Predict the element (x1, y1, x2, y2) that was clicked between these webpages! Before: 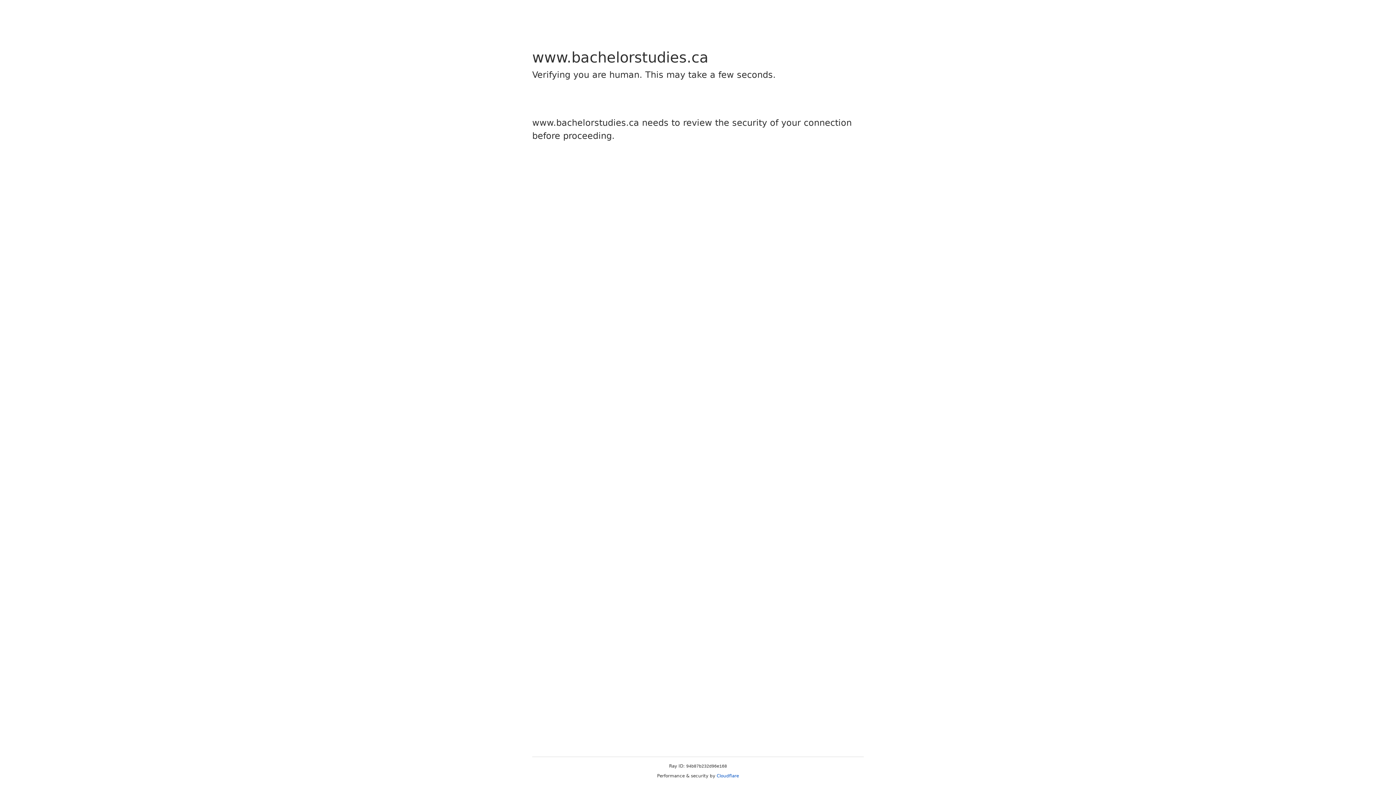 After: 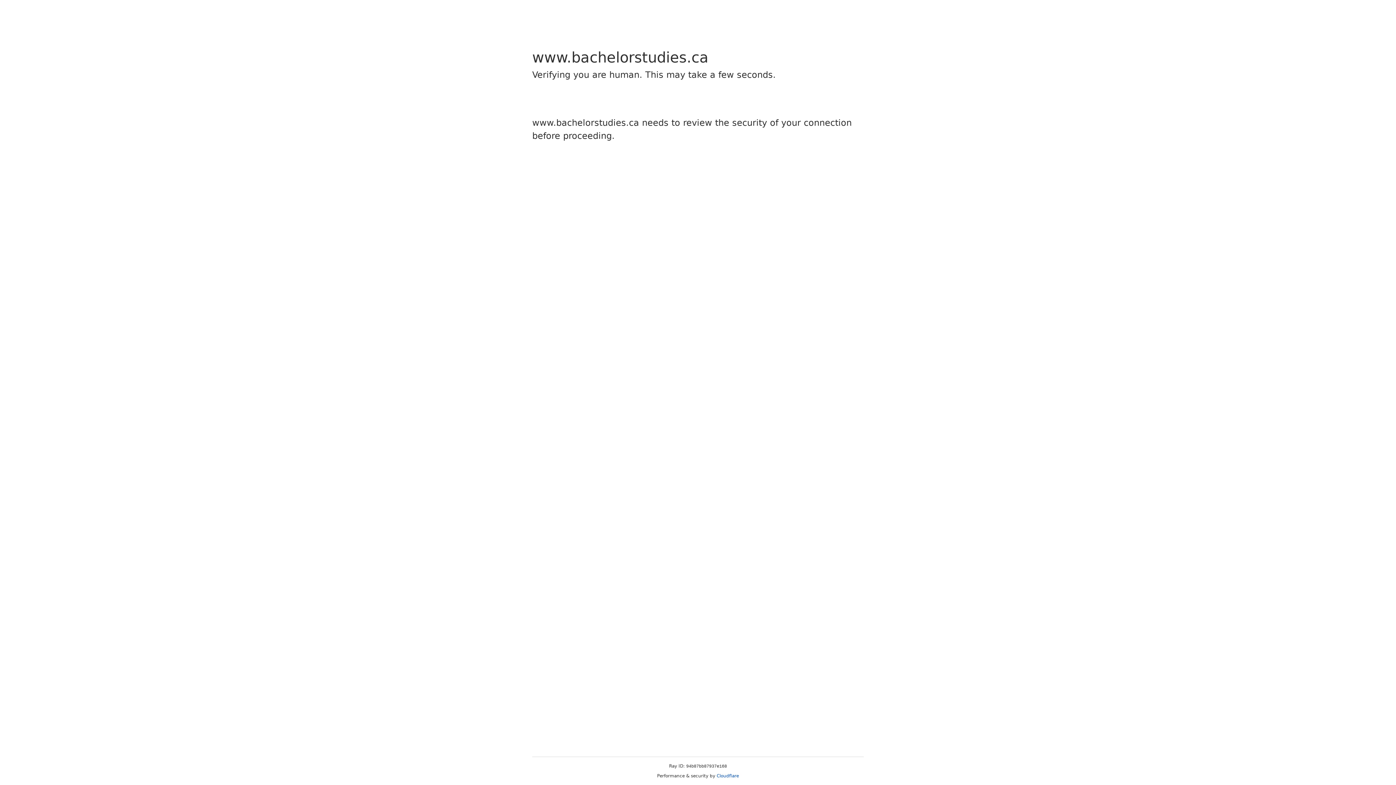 Action: label: Cloudflare bbox: (716, 773, 739, 778)